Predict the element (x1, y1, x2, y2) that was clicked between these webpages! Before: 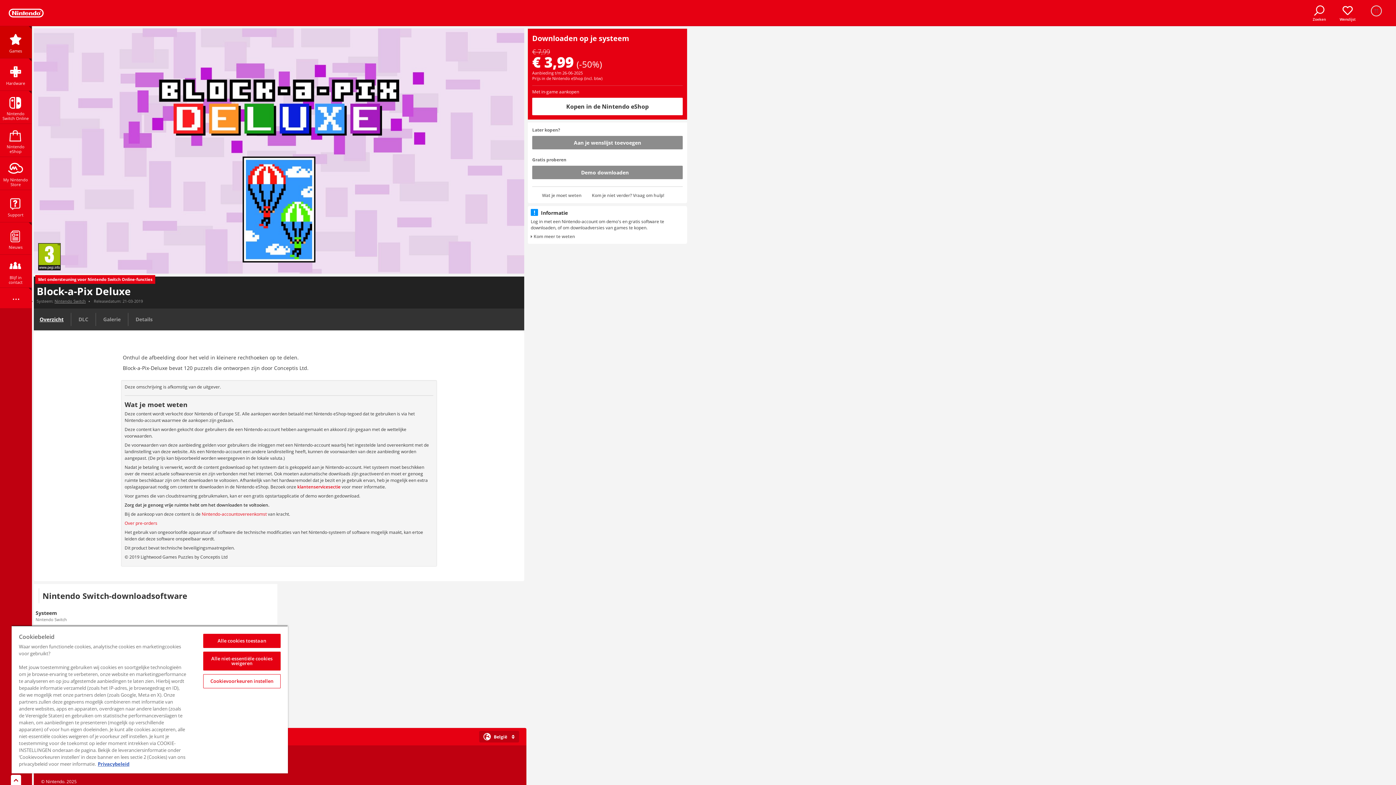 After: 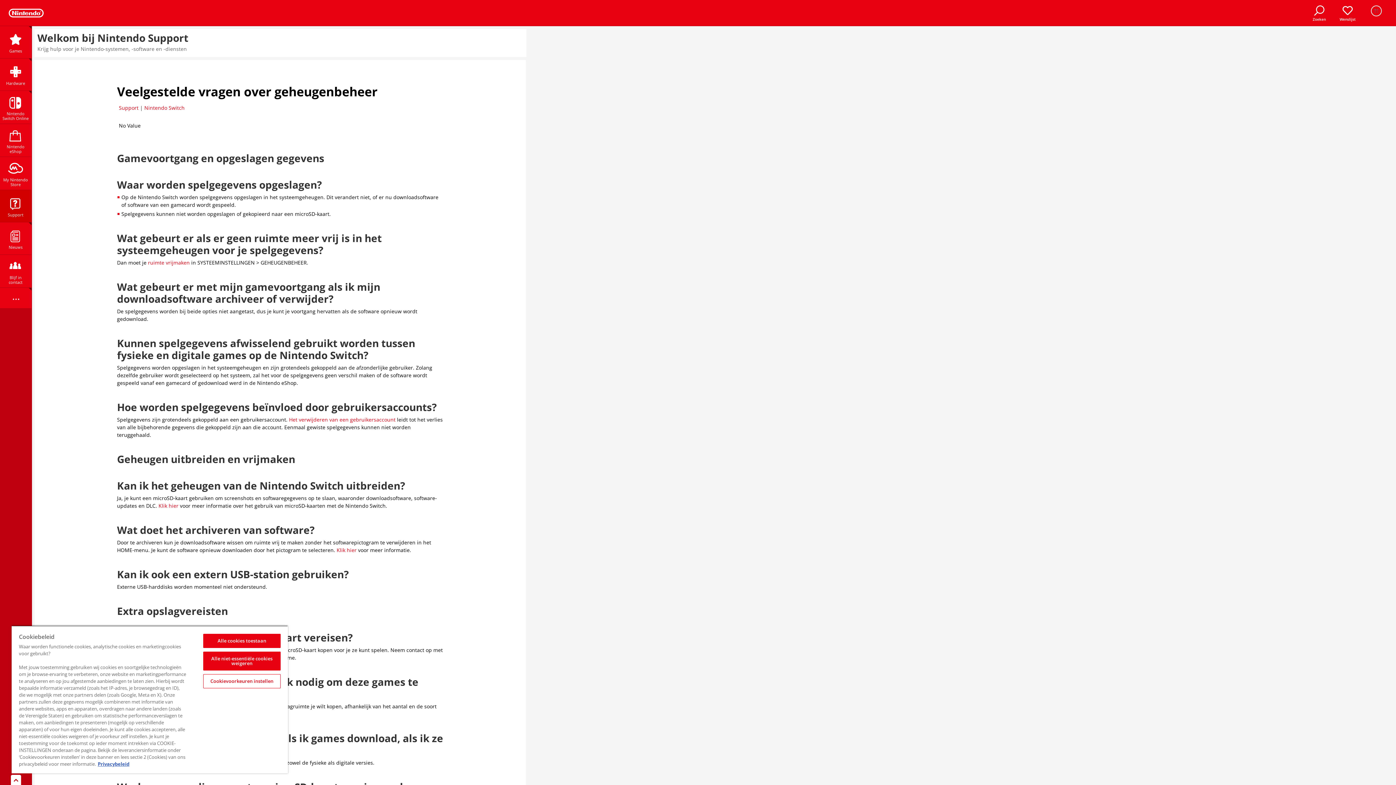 Action: label: klantenservicesectie bbox: (297, 483, 340, 490)